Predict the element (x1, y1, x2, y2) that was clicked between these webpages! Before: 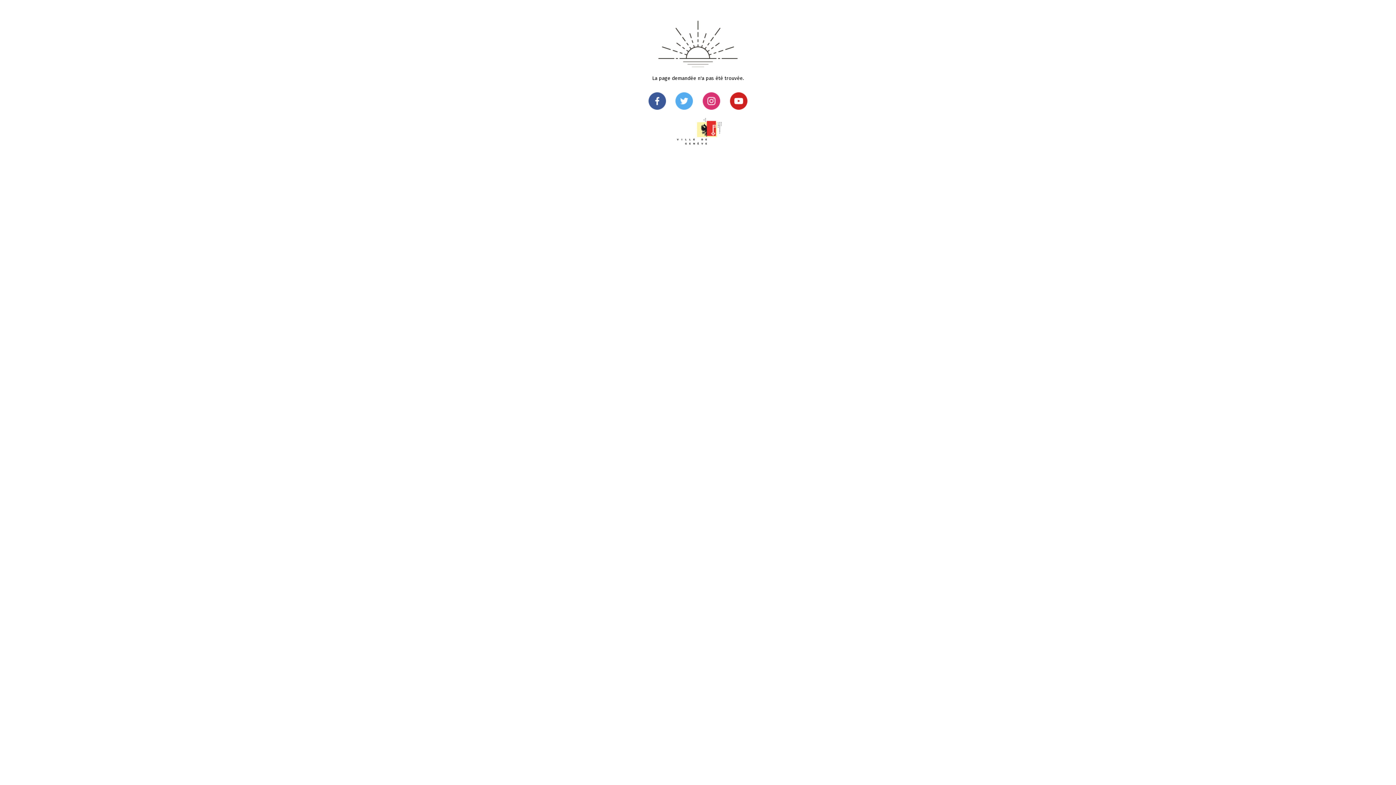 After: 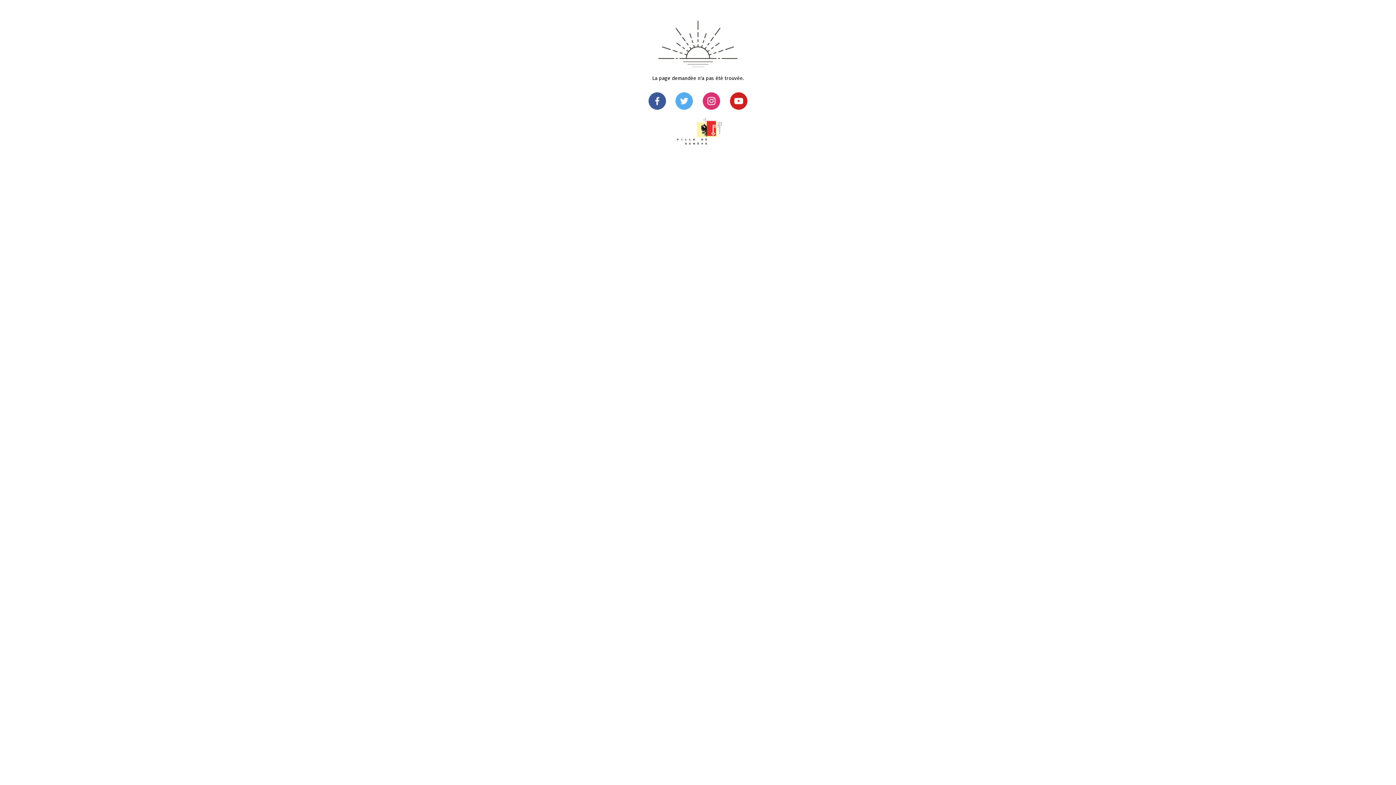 Action: bbox: (675, 104, 693, 111)